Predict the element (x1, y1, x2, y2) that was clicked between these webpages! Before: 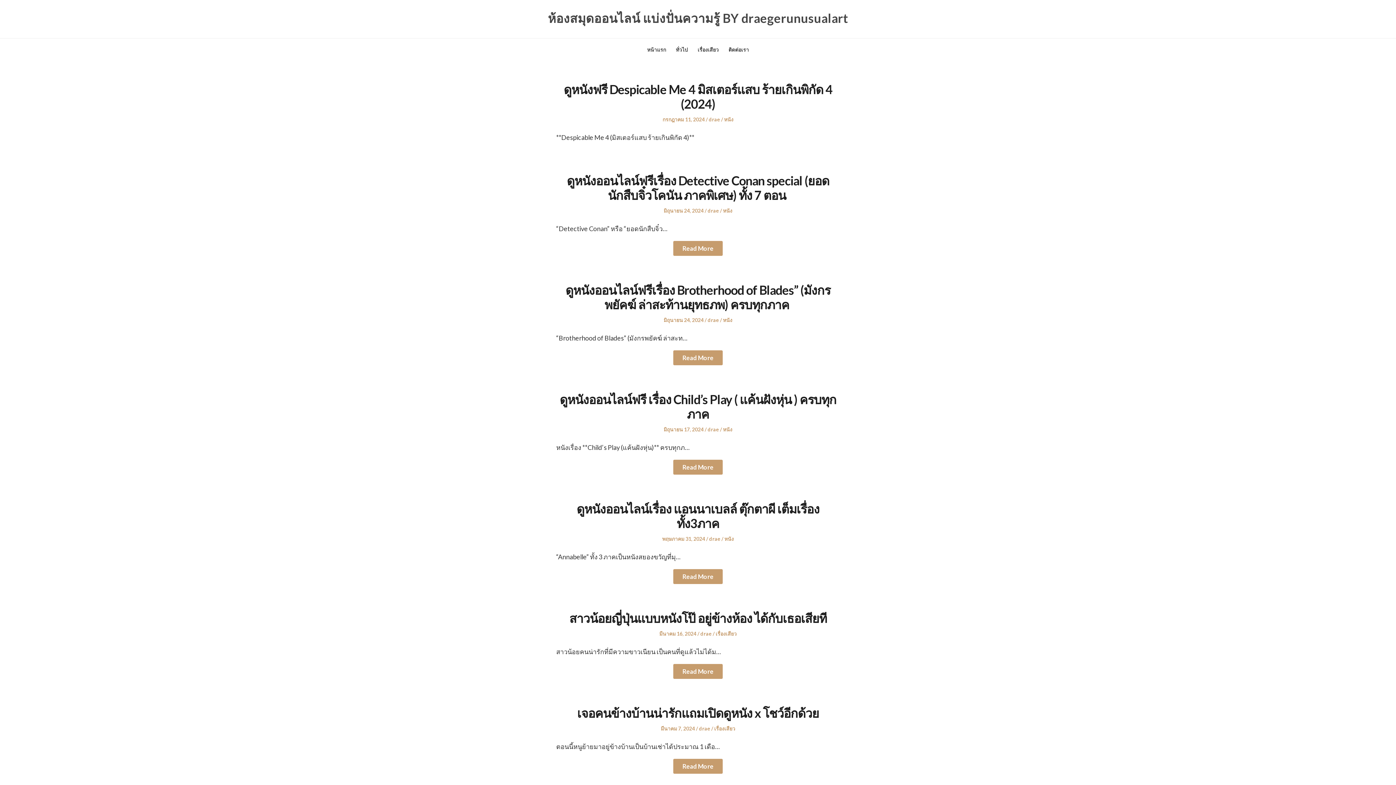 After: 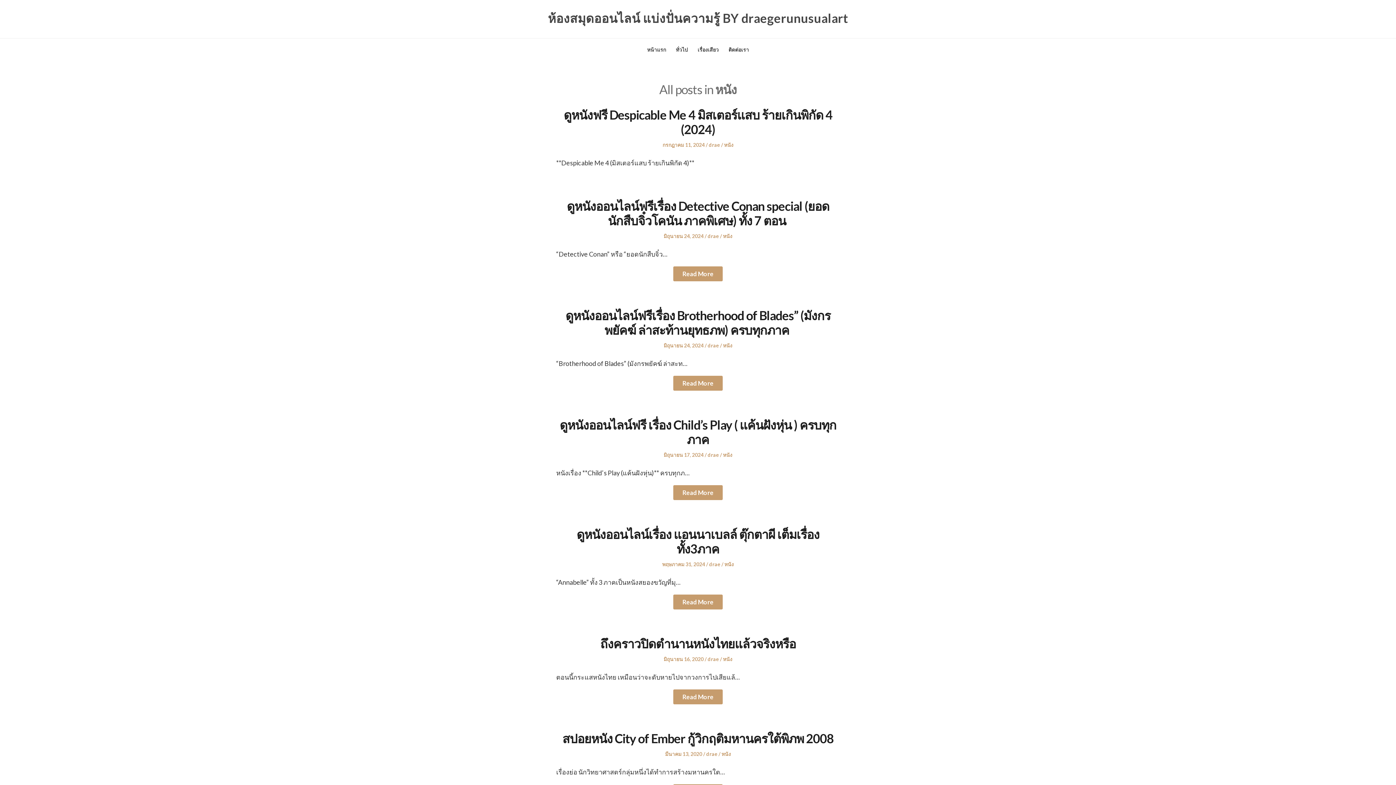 Action: label: หนัง bbox: (723, 317, 732, 323)